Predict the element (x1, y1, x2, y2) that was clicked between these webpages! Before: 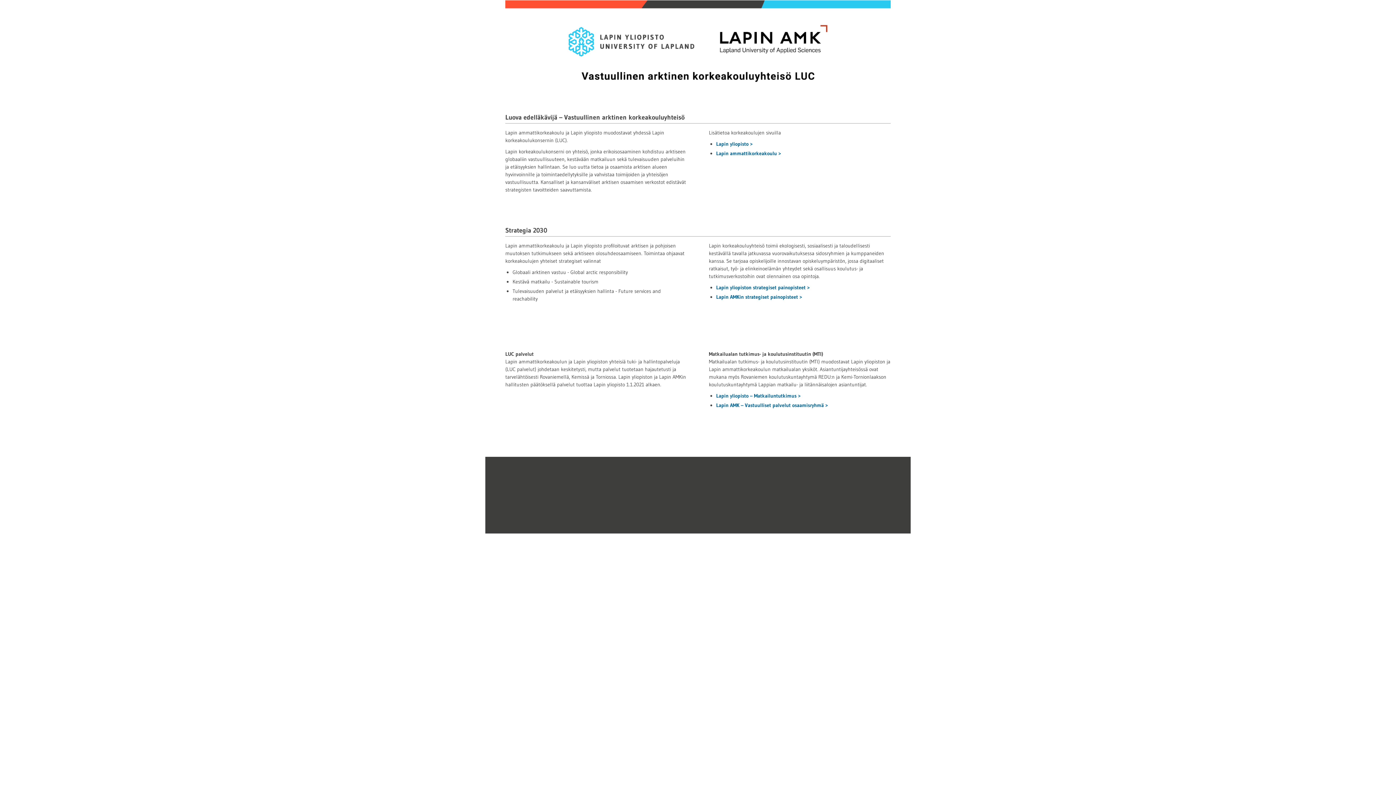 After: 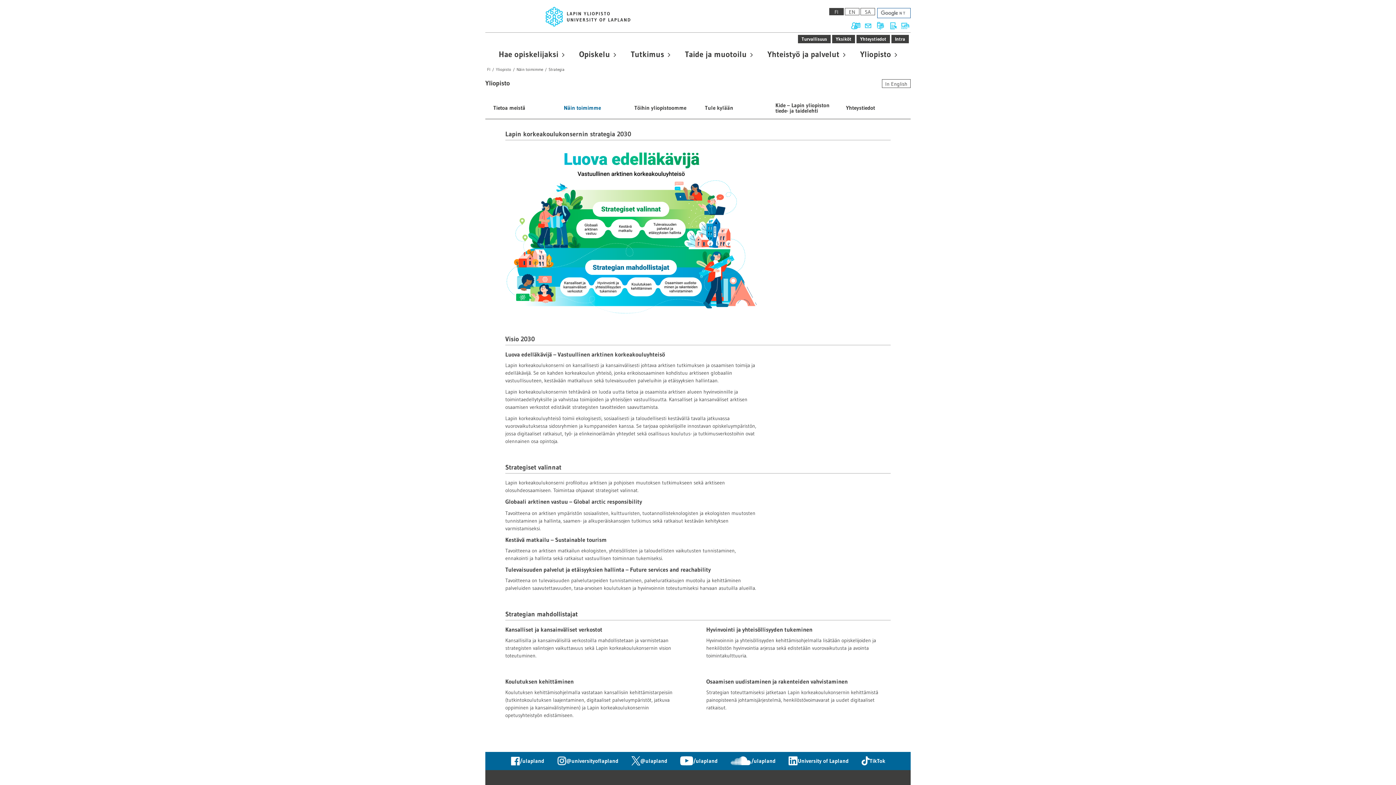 Action: label: Lapin yliopiston strategiset painopisteet > bbox: (716, 284, 809, 291)